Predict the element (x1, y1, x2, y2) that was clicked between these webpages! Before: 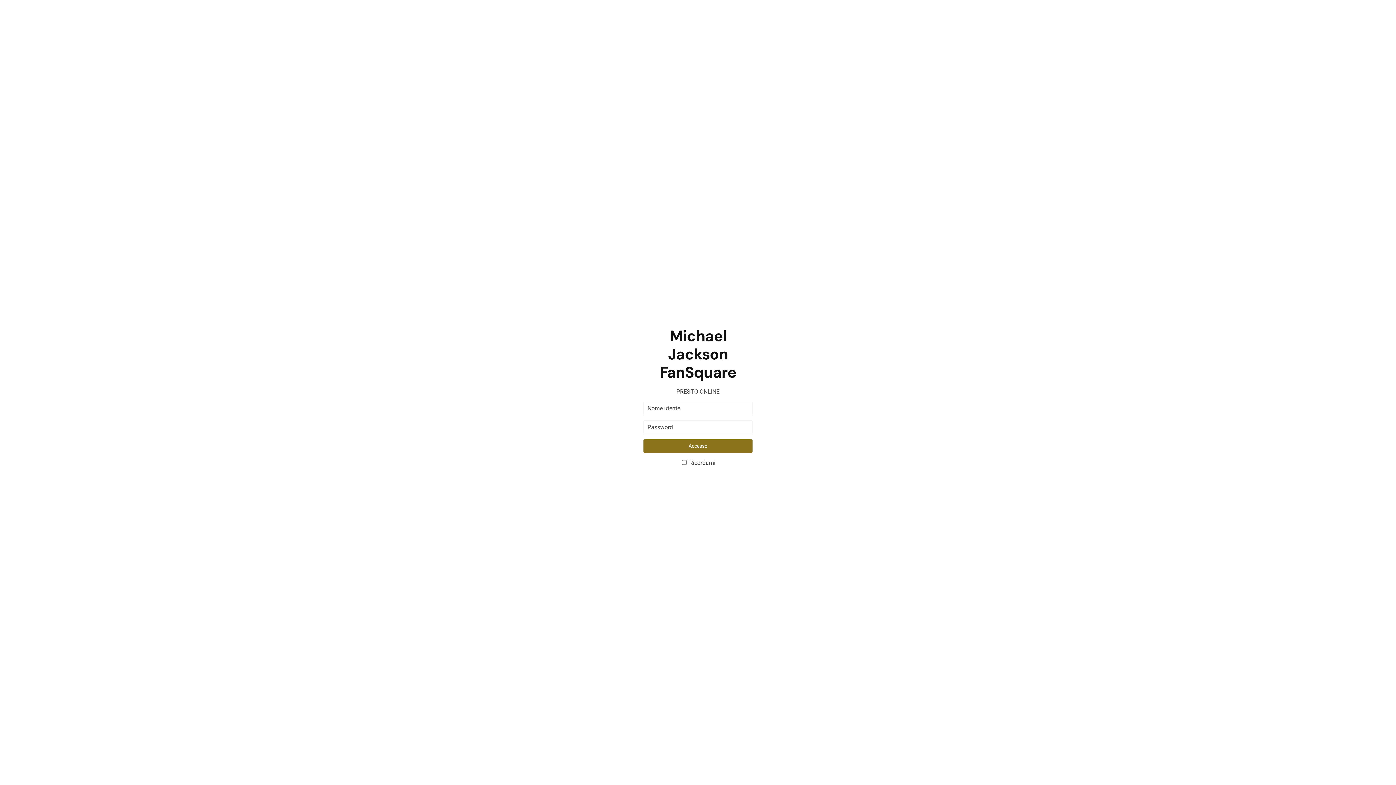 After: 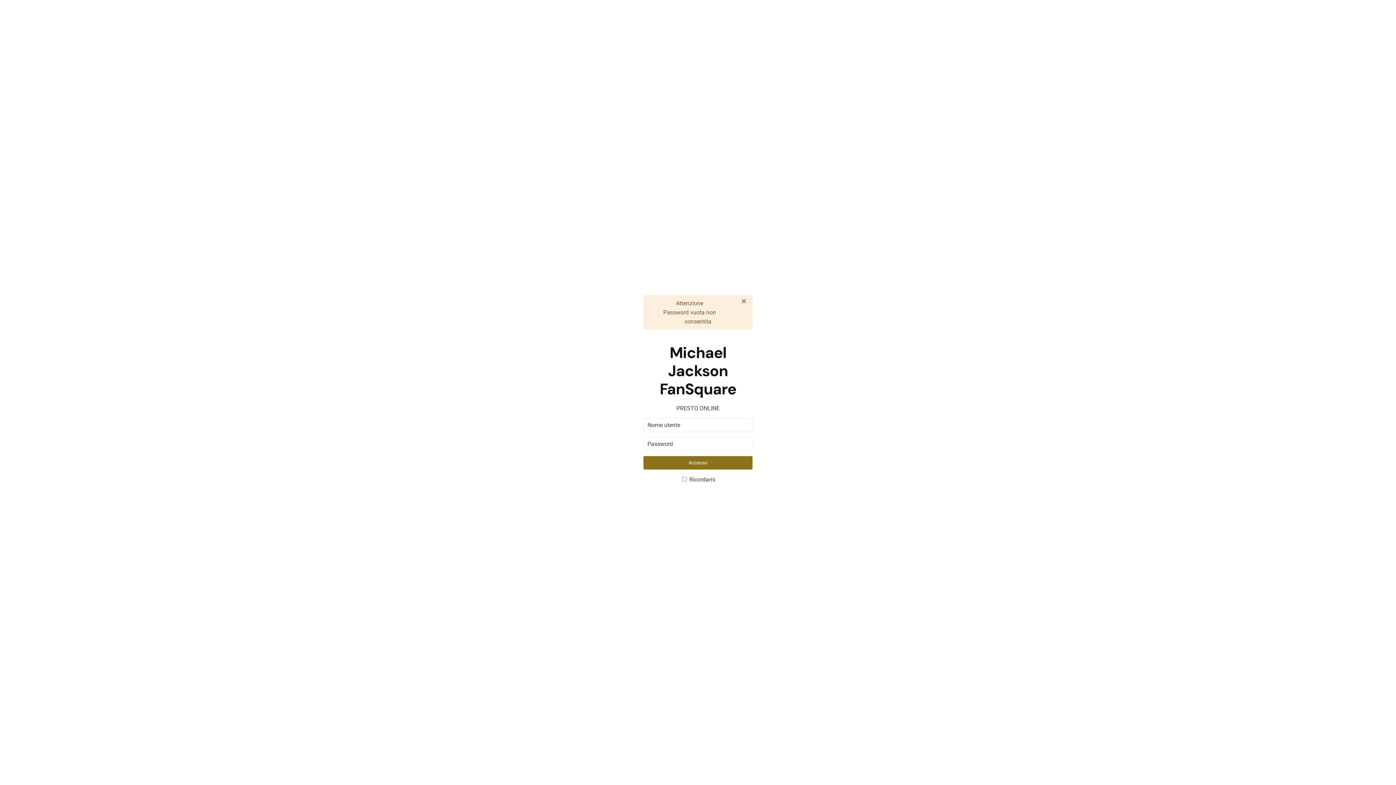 Action: label: Accesso bbox: (643, 439, 752, 452)